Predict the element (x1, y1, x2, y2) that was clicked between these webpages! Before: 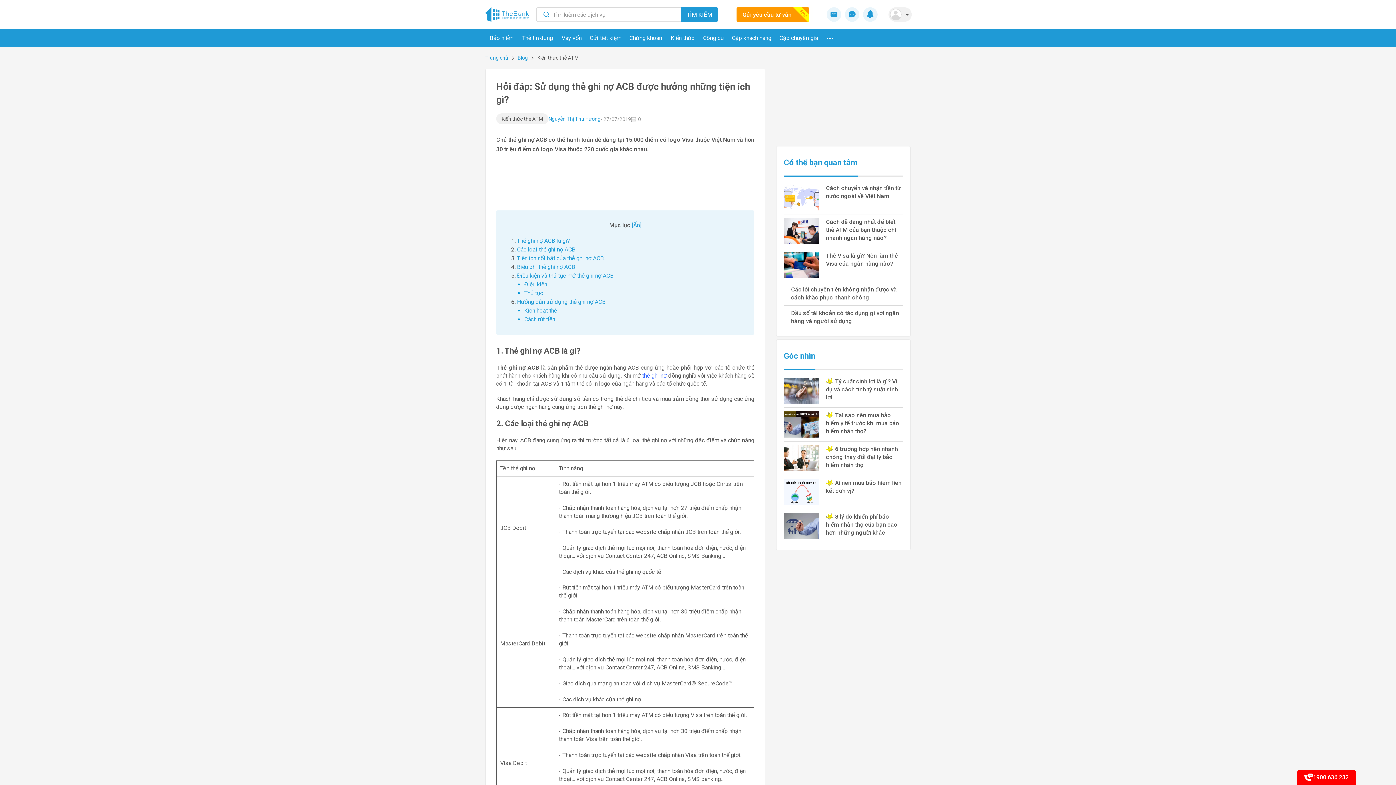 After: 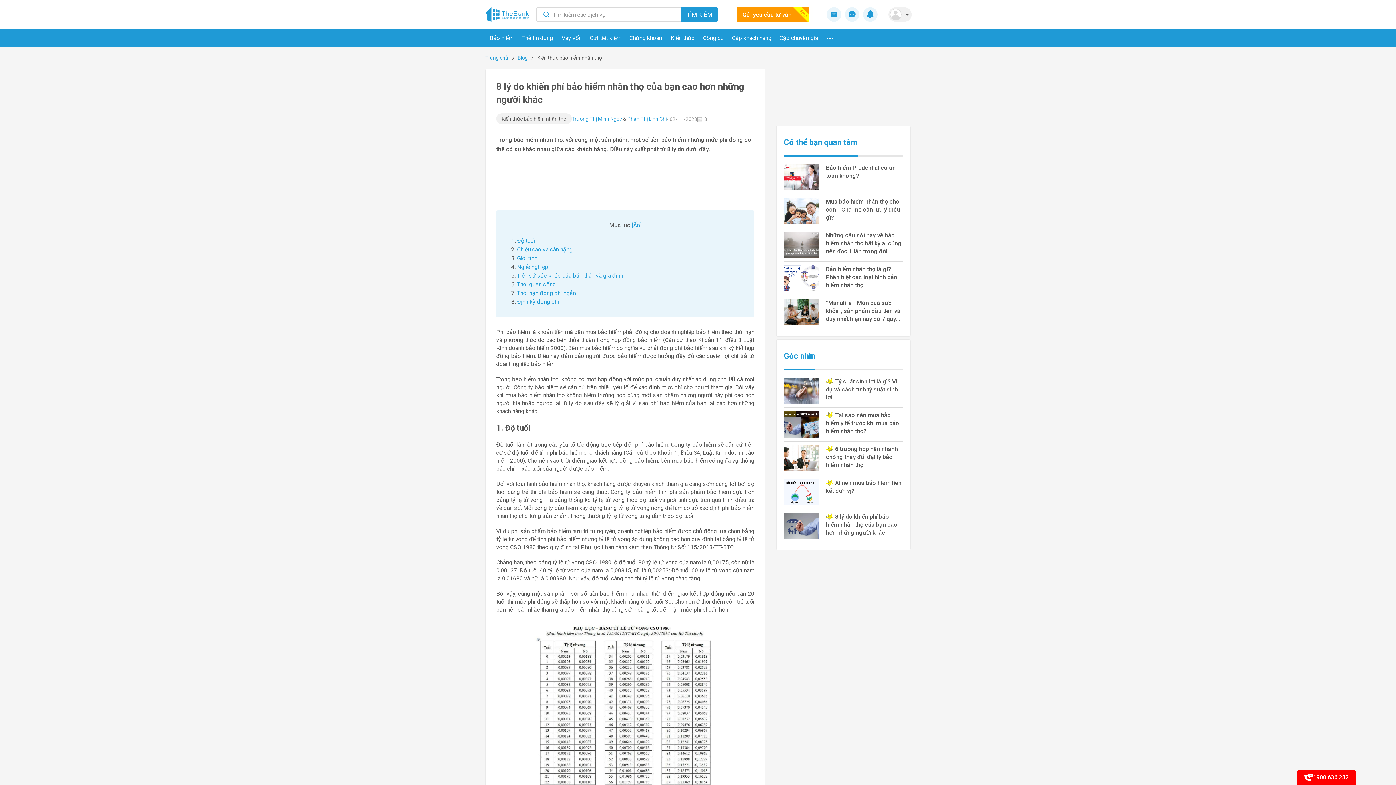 Action: label: 8 lý do khiến phí bảo hiểm nhân thọ của bạn cao hơn những người khác bbox: (784, 509, 903, 539)